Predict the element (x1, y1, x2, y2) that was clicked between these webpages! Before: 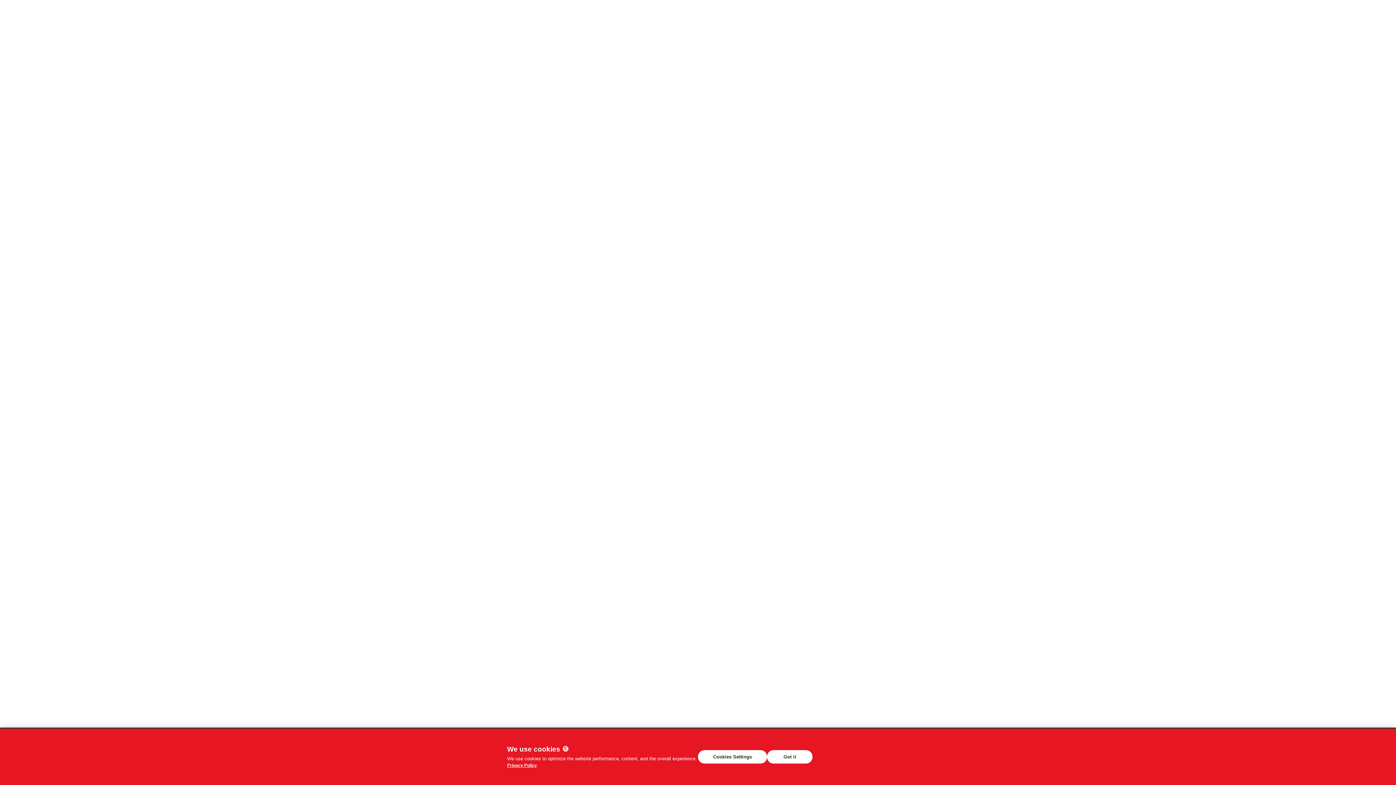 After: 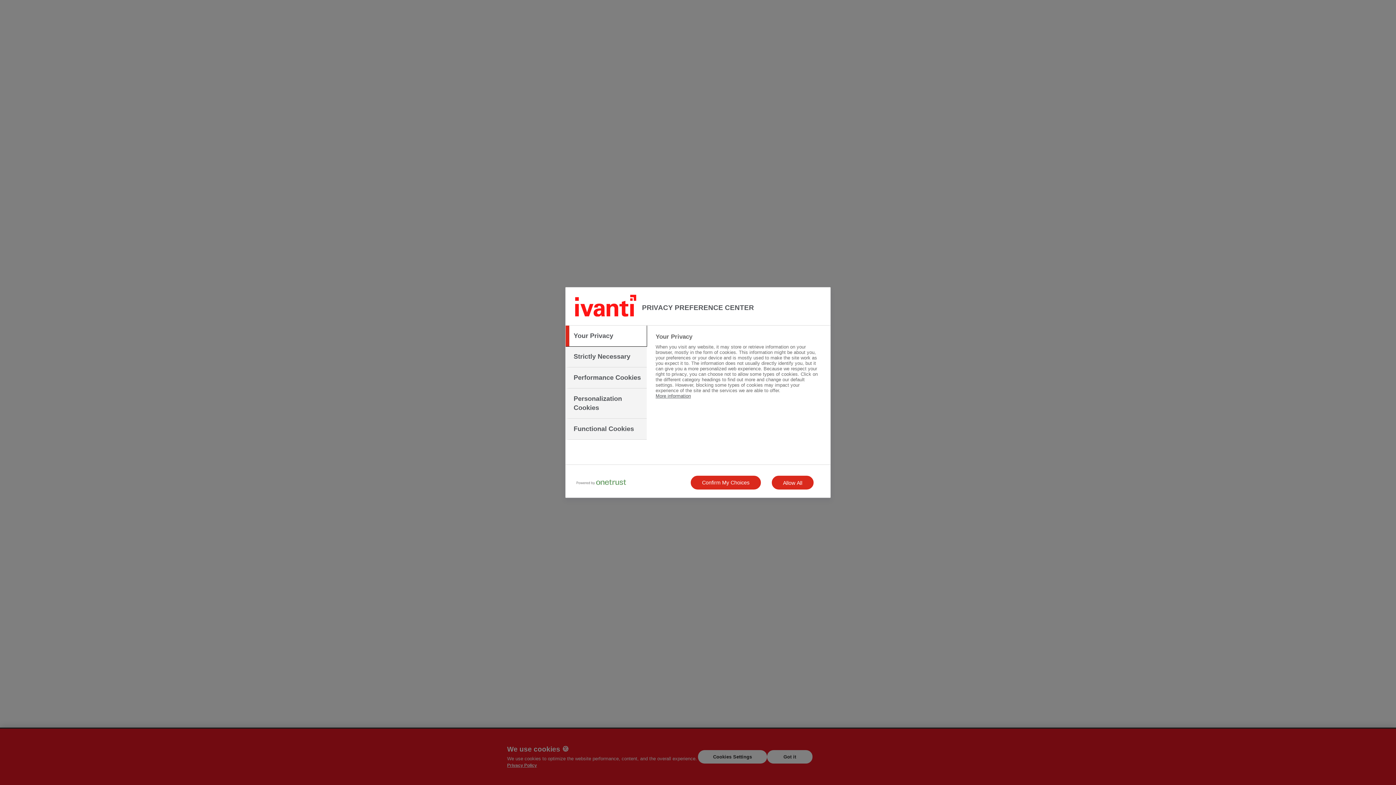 Action: label: Cookies Settings bbox: (698, 750, 767, 764)